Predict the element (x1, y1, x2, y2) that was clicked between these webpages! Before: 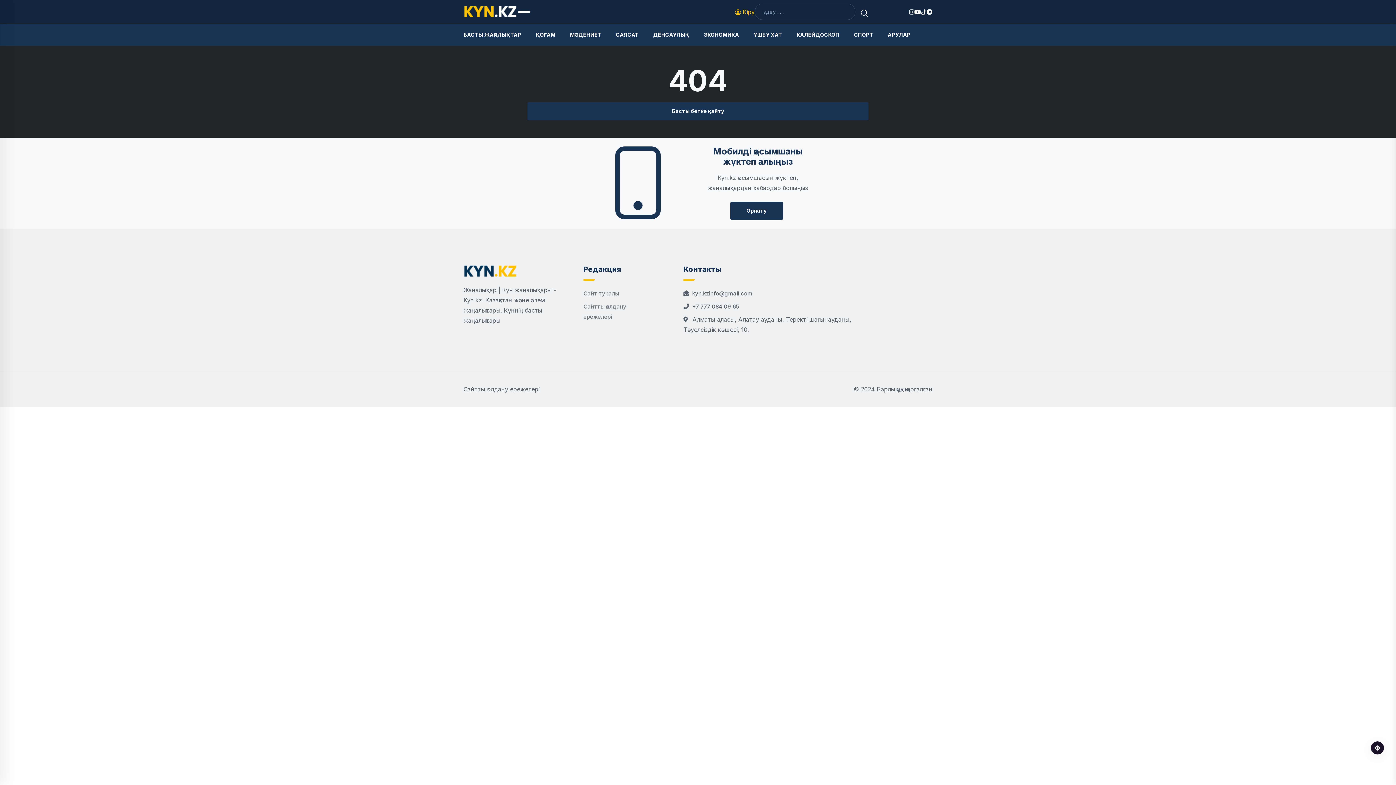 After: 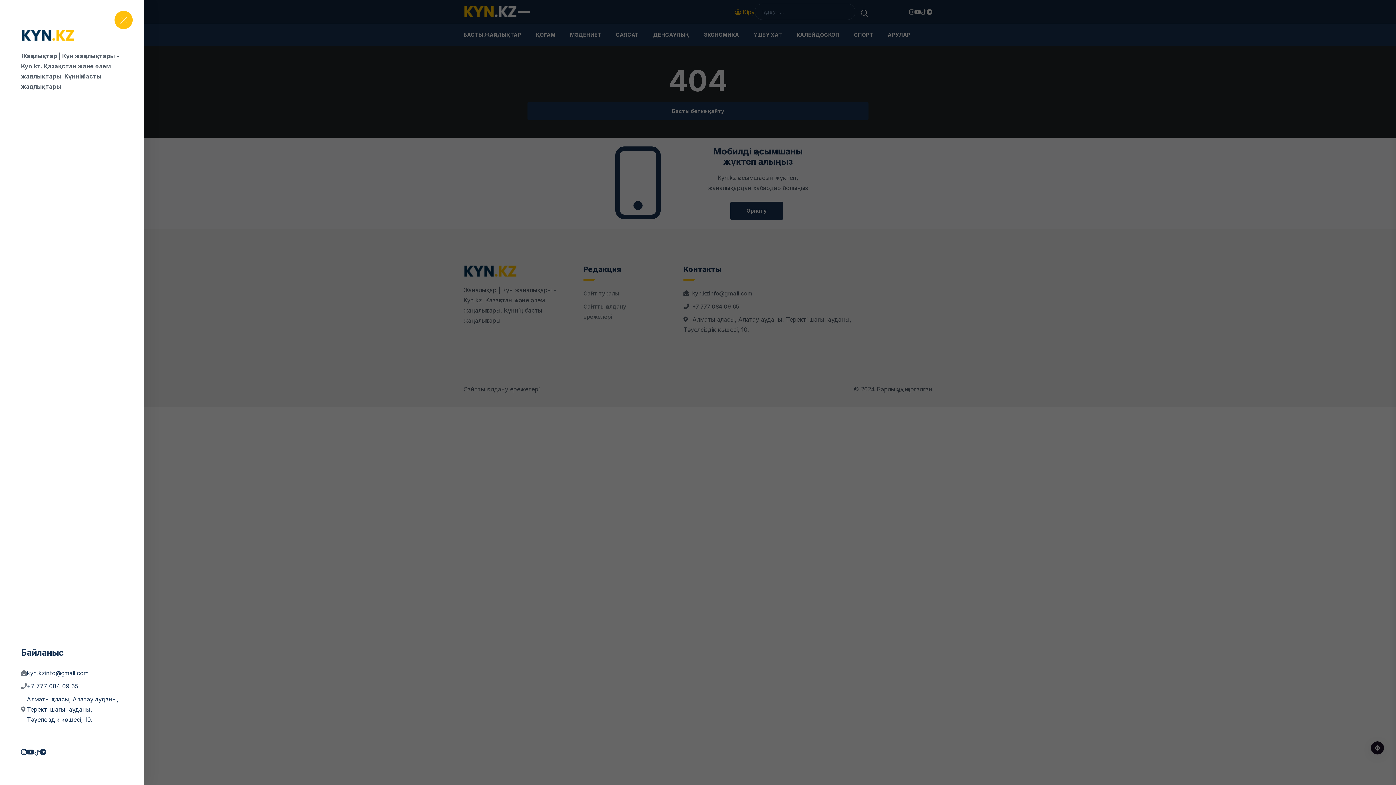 Action: bbox: (518, 10, 530, 12)